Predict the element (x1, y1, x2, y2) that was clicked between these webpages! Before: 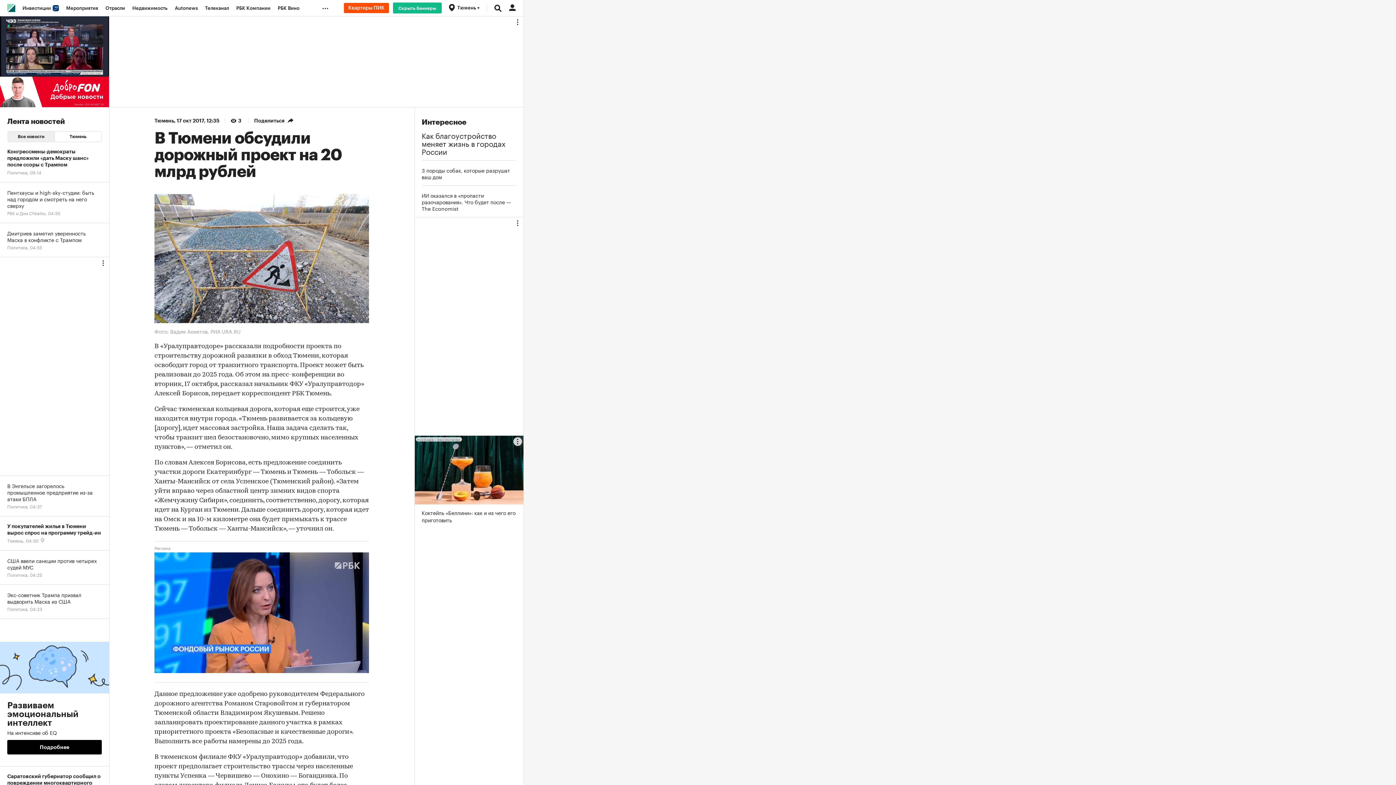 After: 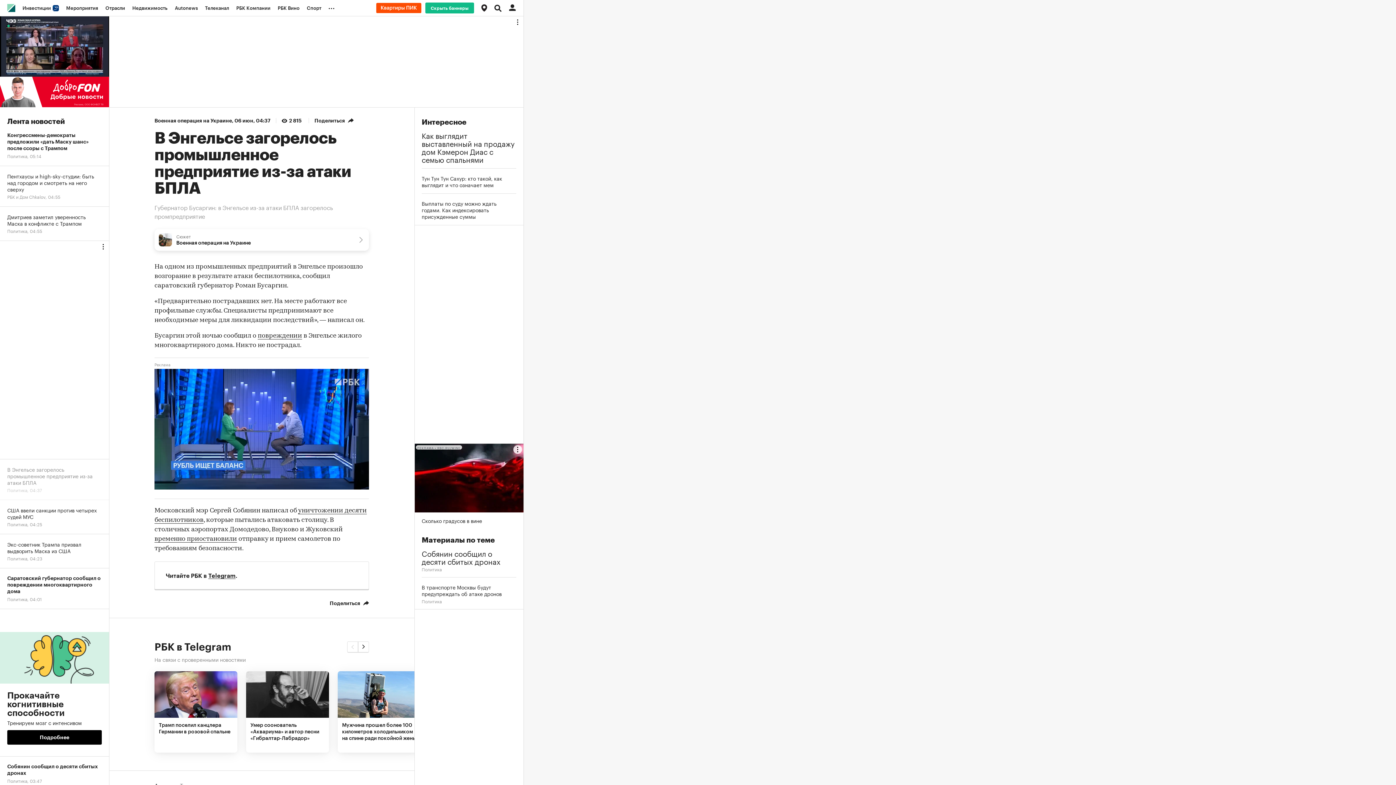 Action: bbox: (0, 476, 109, 516) label: В Энгельсе загорелось промышленное предприятие из-за атаки БПЛА
Политика, 04:37